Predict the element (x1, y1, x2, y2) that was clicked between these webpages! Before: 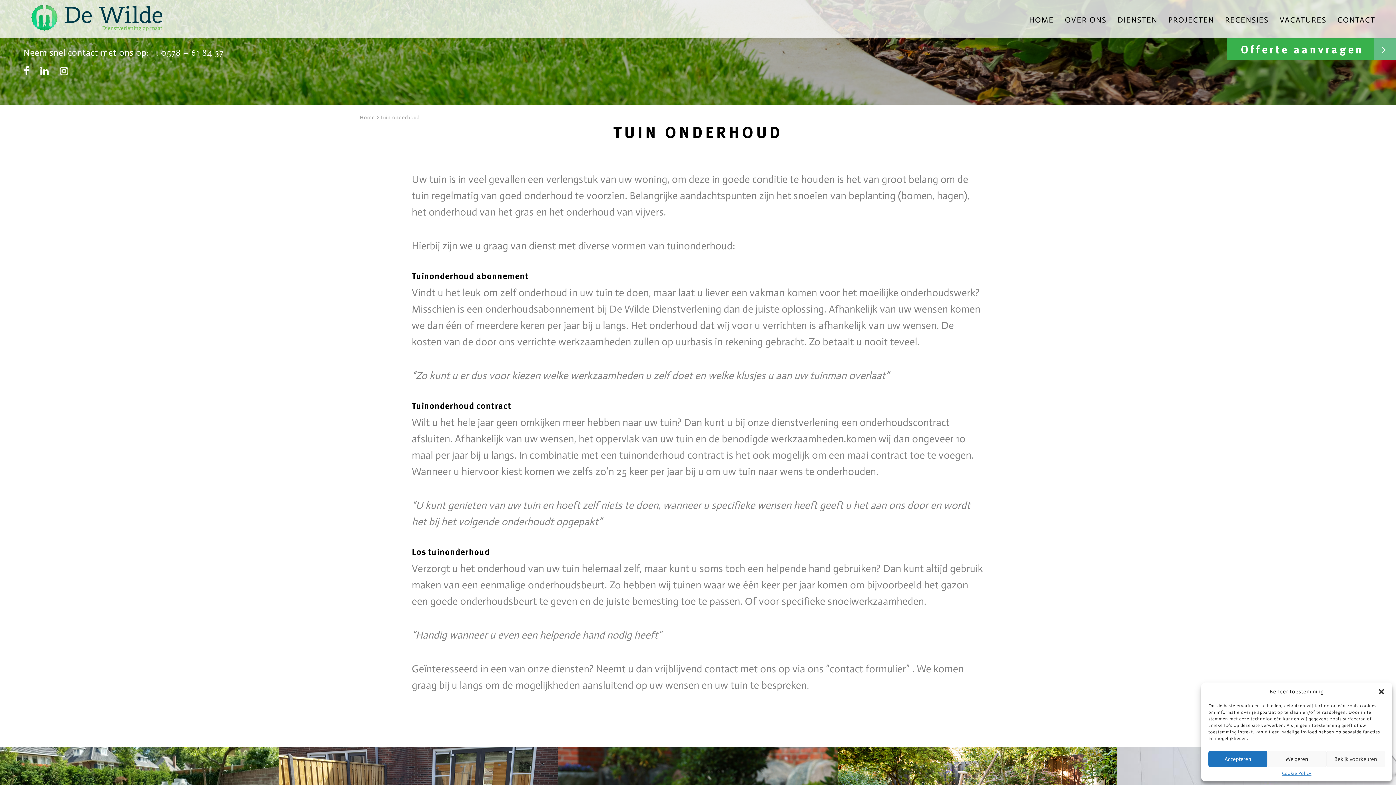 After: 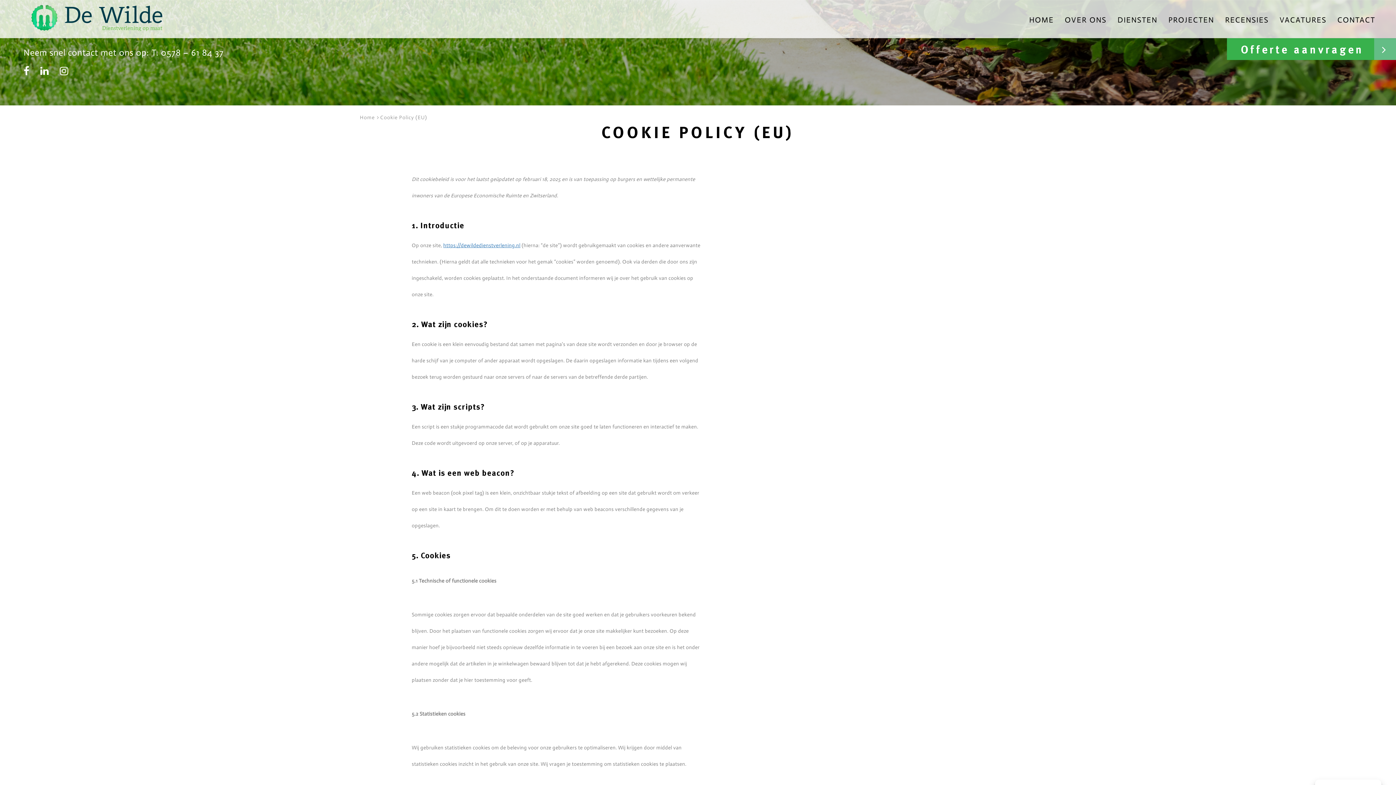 Action: bbox: (1282, 771, 1311, 776) label: Cookie Policy